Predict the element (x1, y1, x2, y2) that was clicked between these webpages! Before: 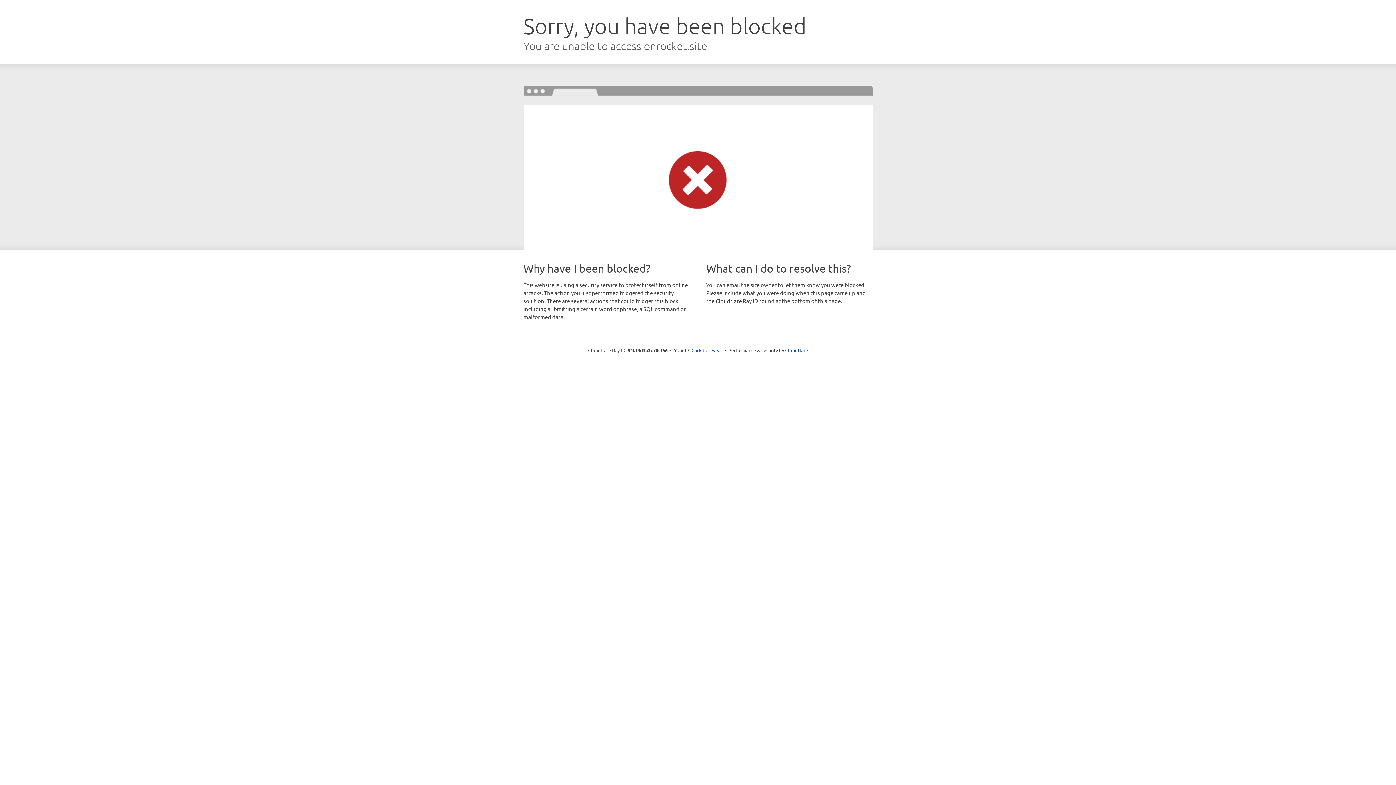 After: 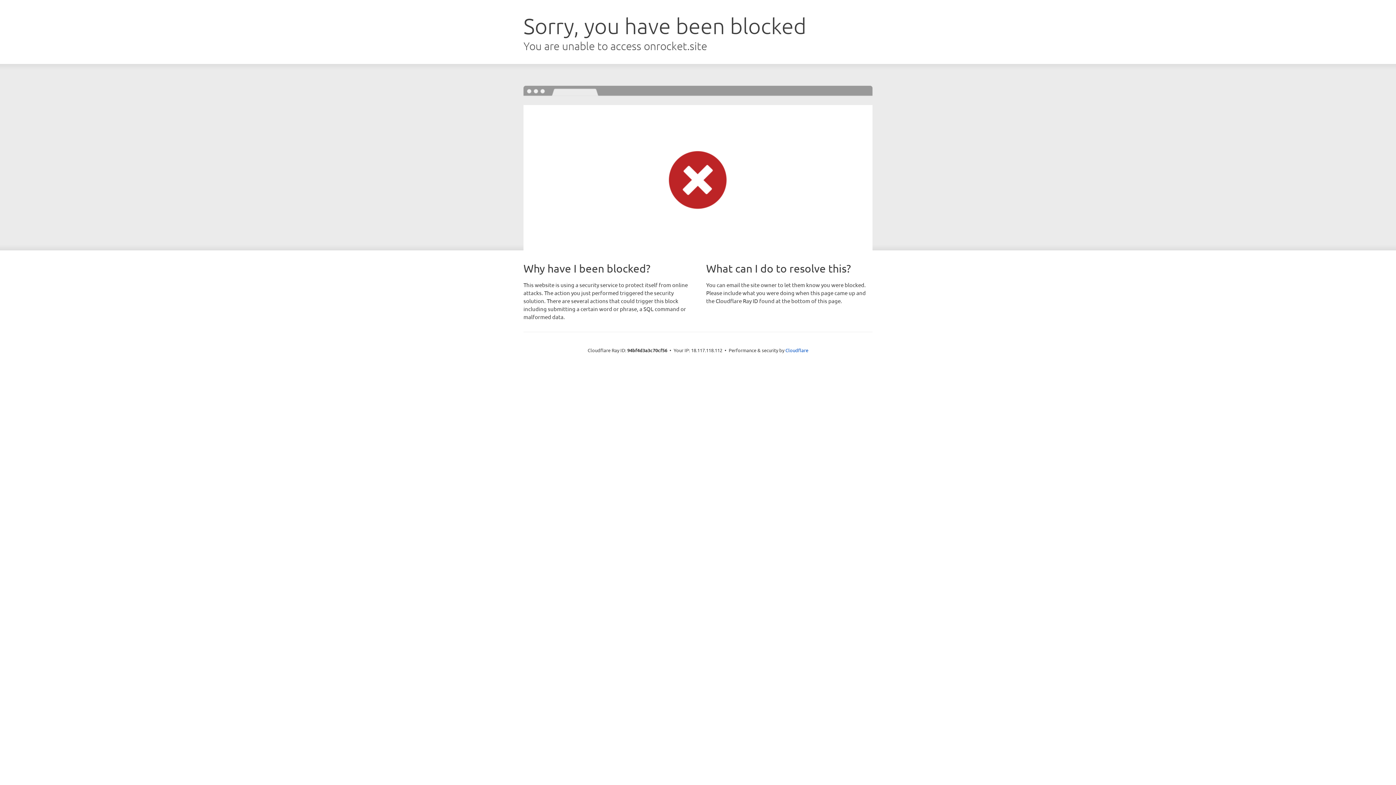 Action: label: Click to reveal bbox: (691, 346, 722, 353)